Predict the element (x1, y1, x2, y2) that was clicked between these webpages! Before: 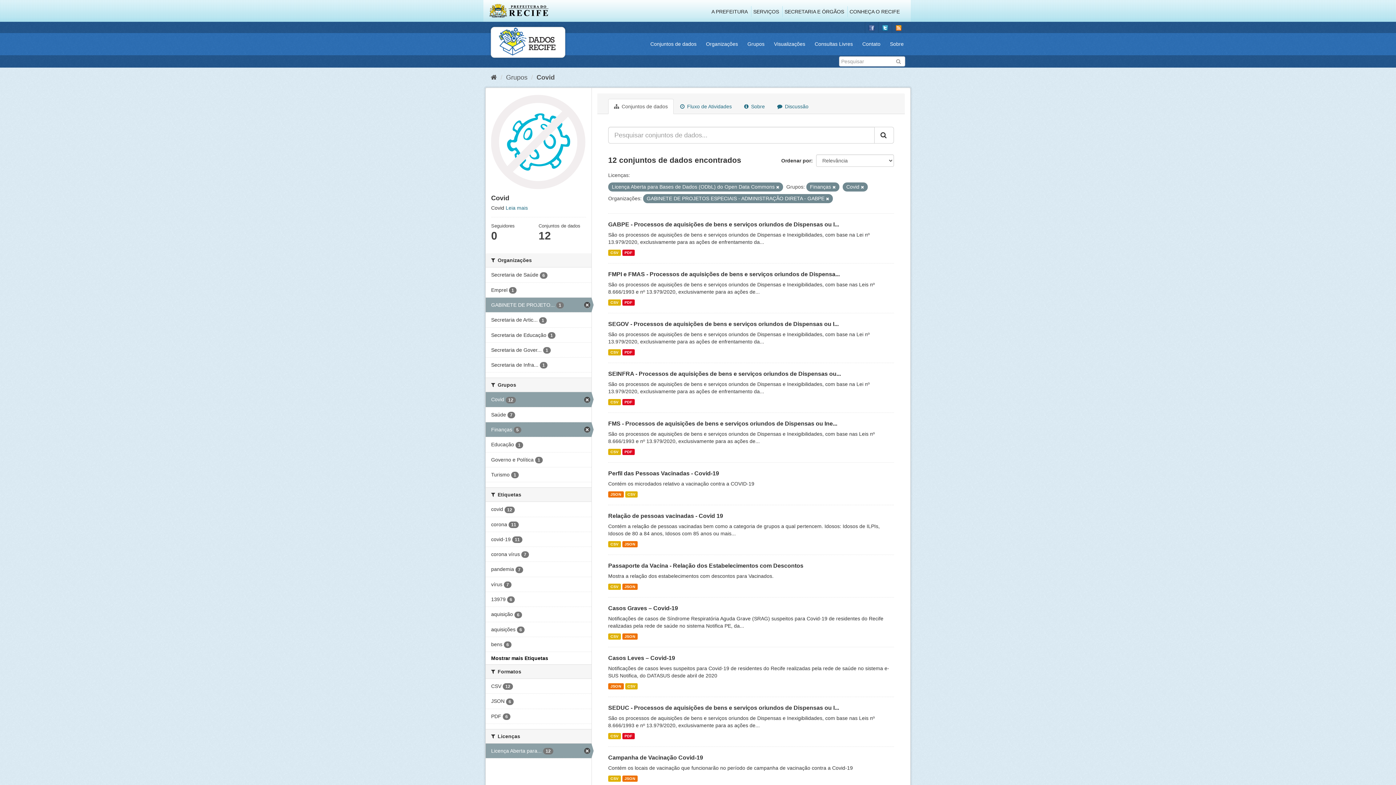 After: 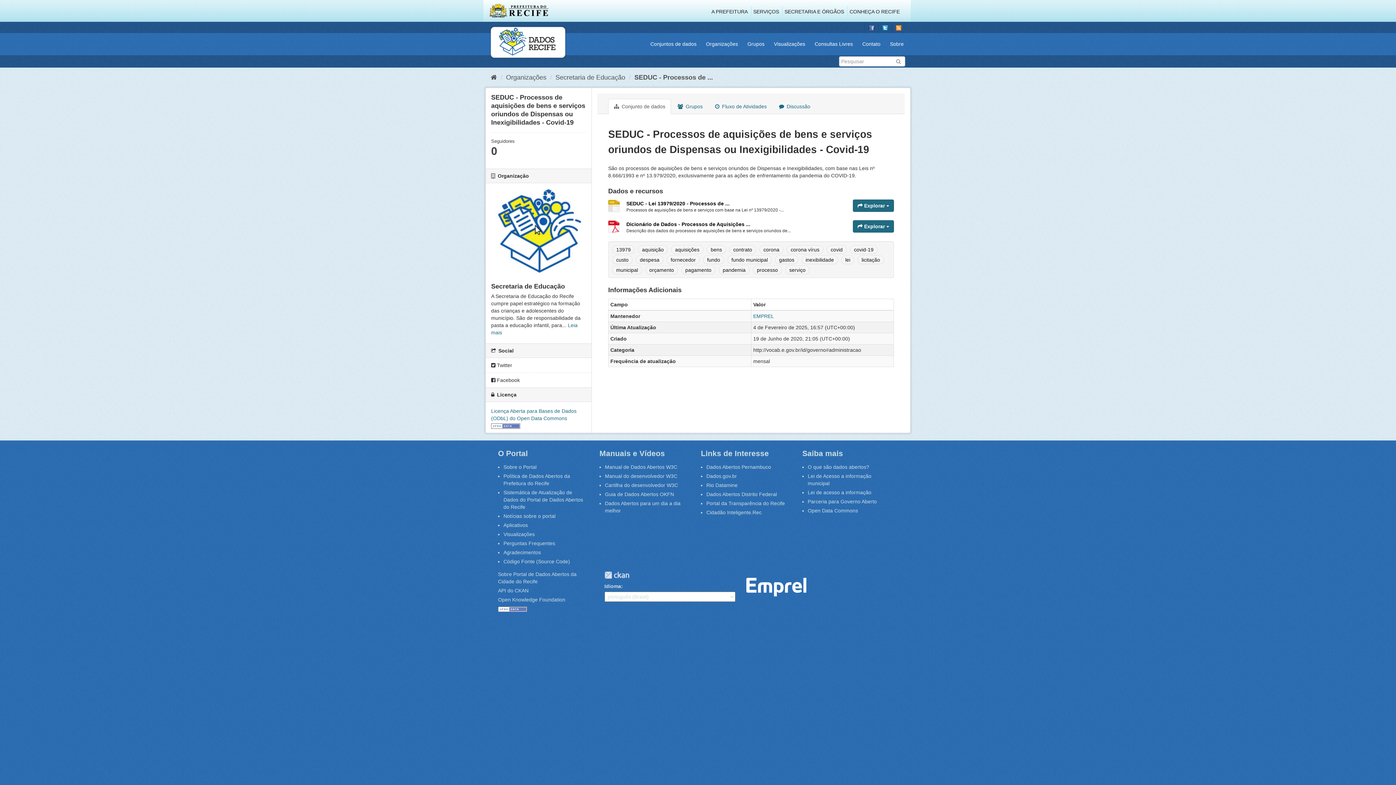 Action: bbox: (608, 733, 620, 739) label: CSV